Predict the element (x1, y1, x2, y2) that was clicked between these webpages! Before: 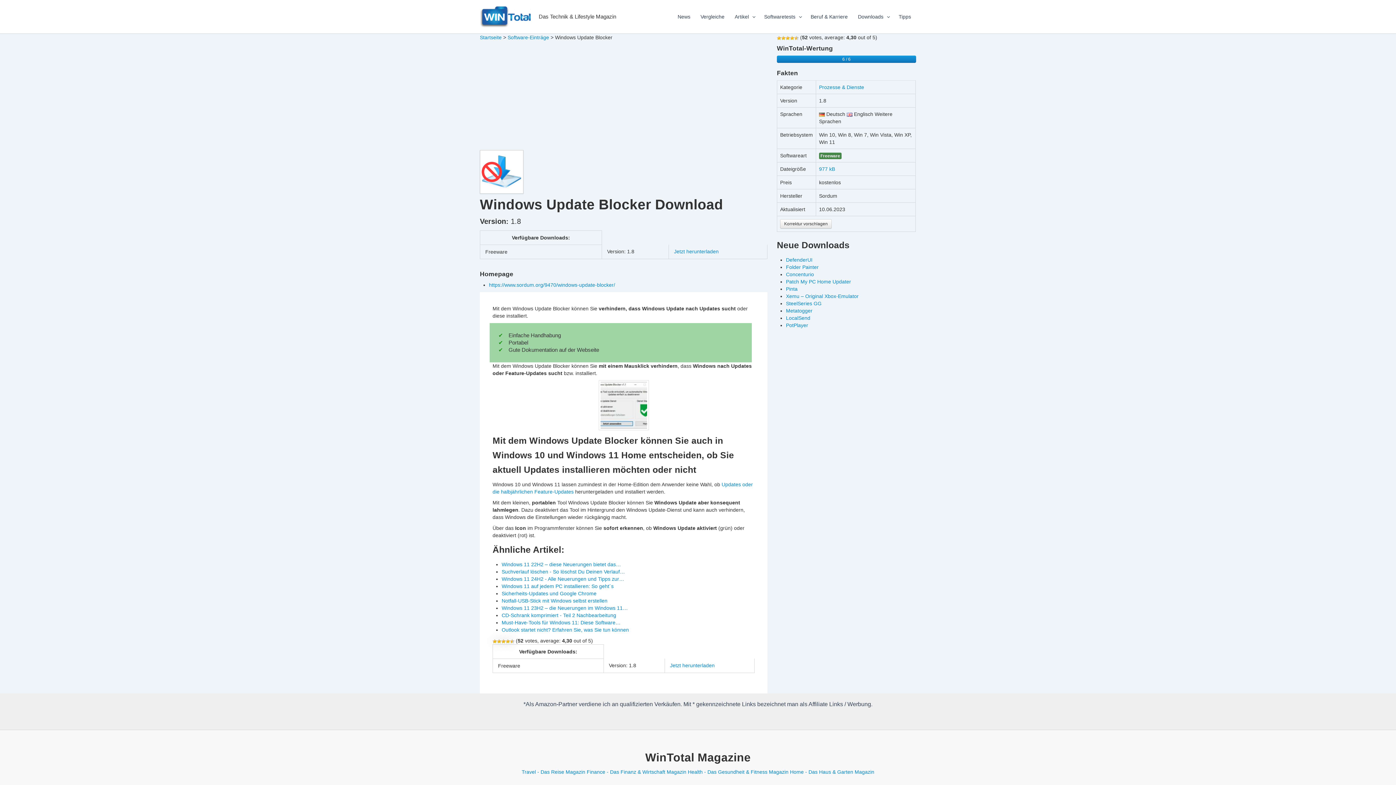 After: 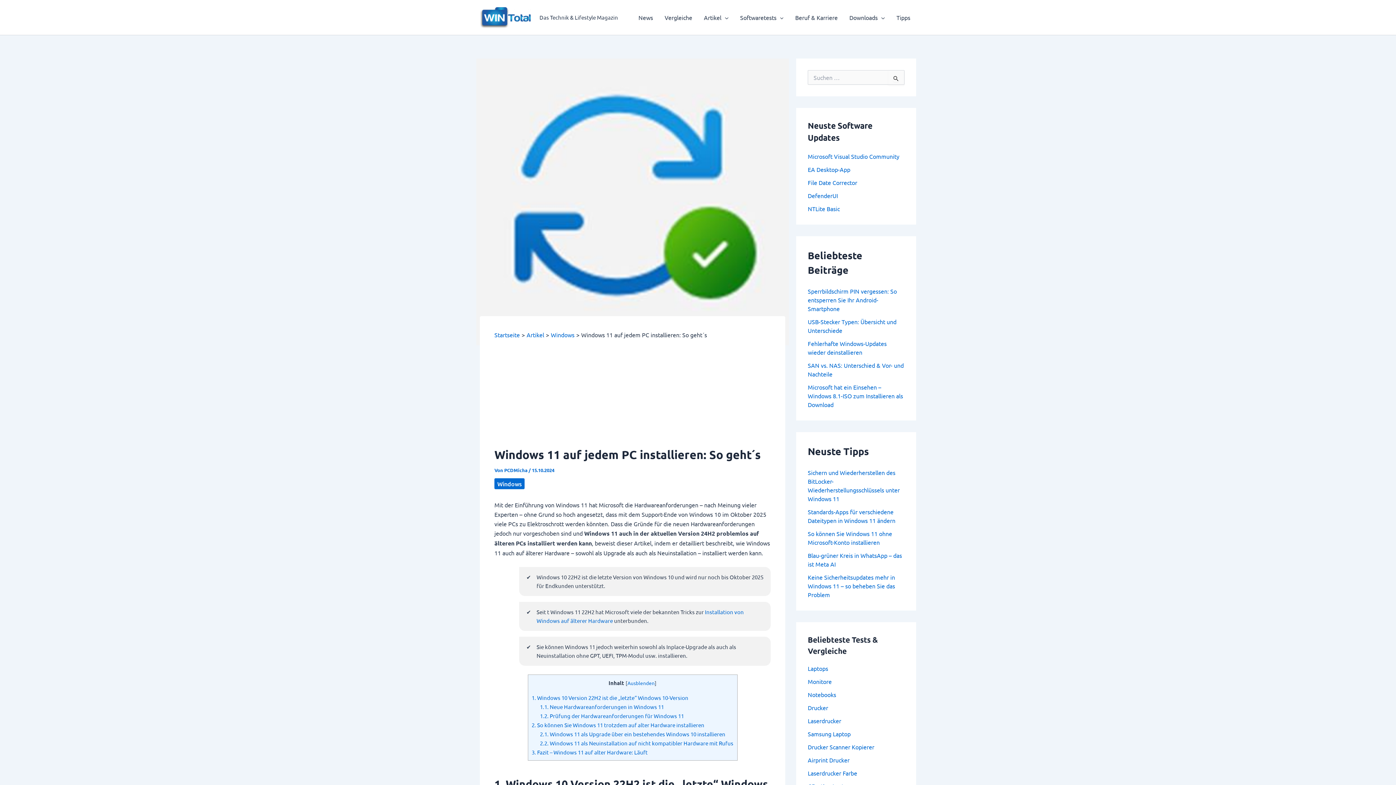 Action: bbox: (501, 583, 613, 589) label: Windows 11 auf jedem PC installieren: So geht´s